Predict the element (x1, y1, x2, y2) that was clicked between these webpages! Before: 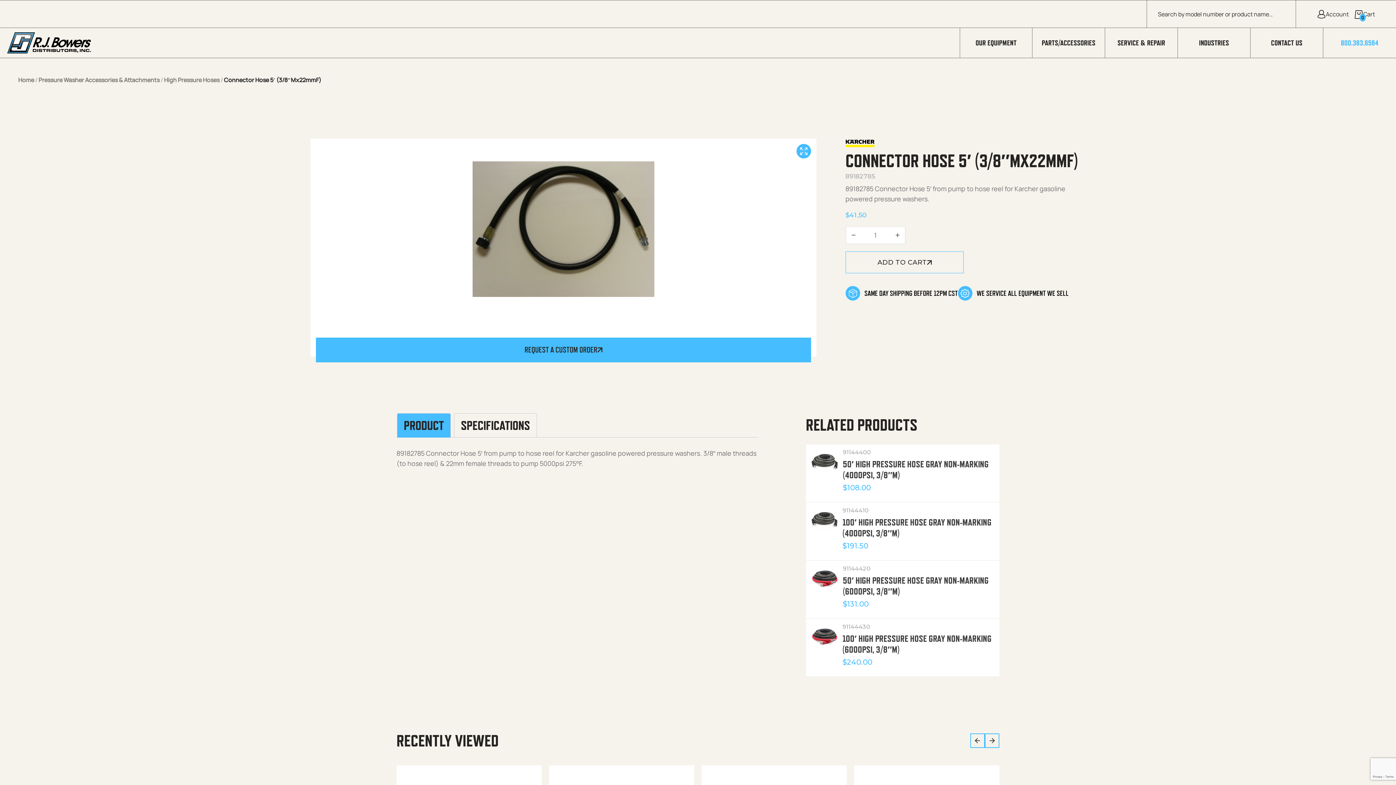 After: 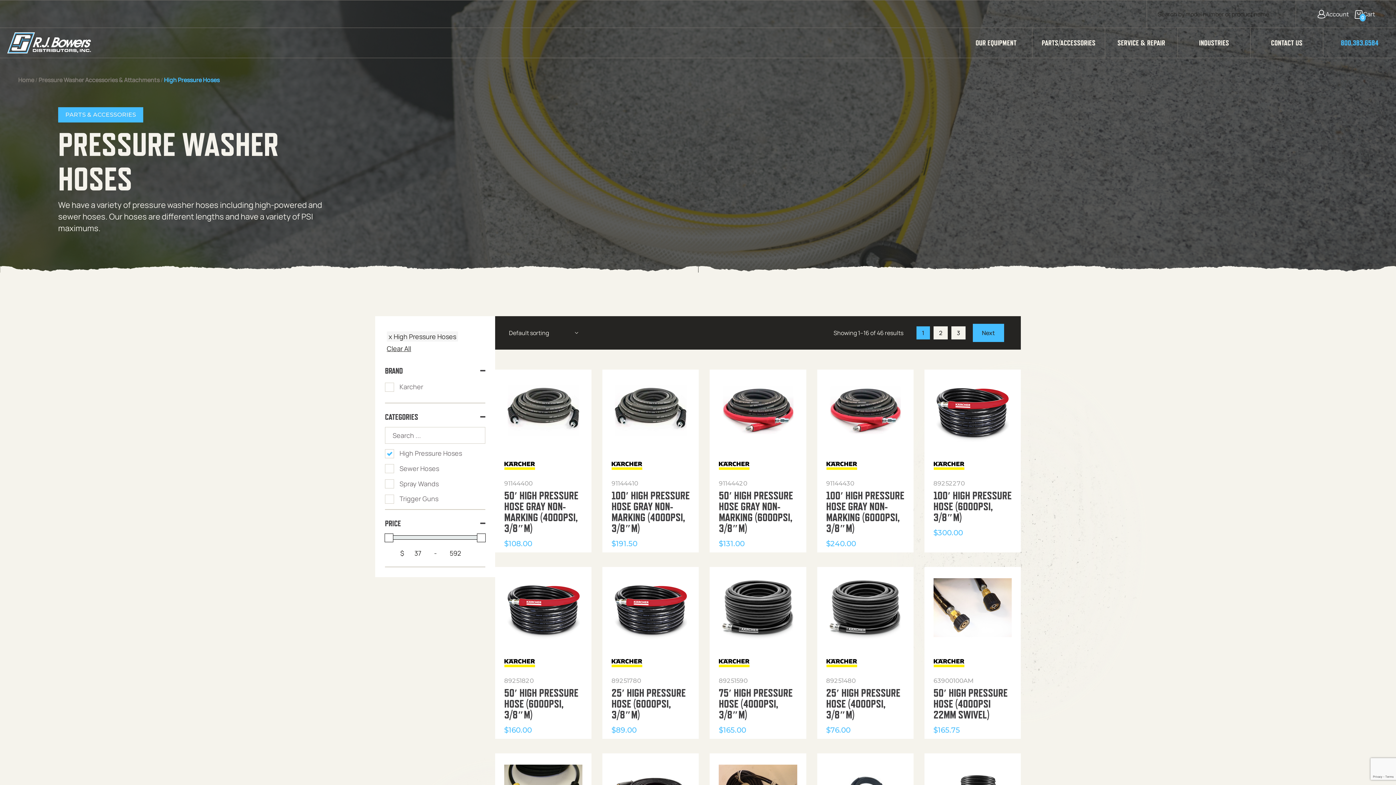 Action: label: High Pressure Hoses bbox: (164, 76, 219, 84)